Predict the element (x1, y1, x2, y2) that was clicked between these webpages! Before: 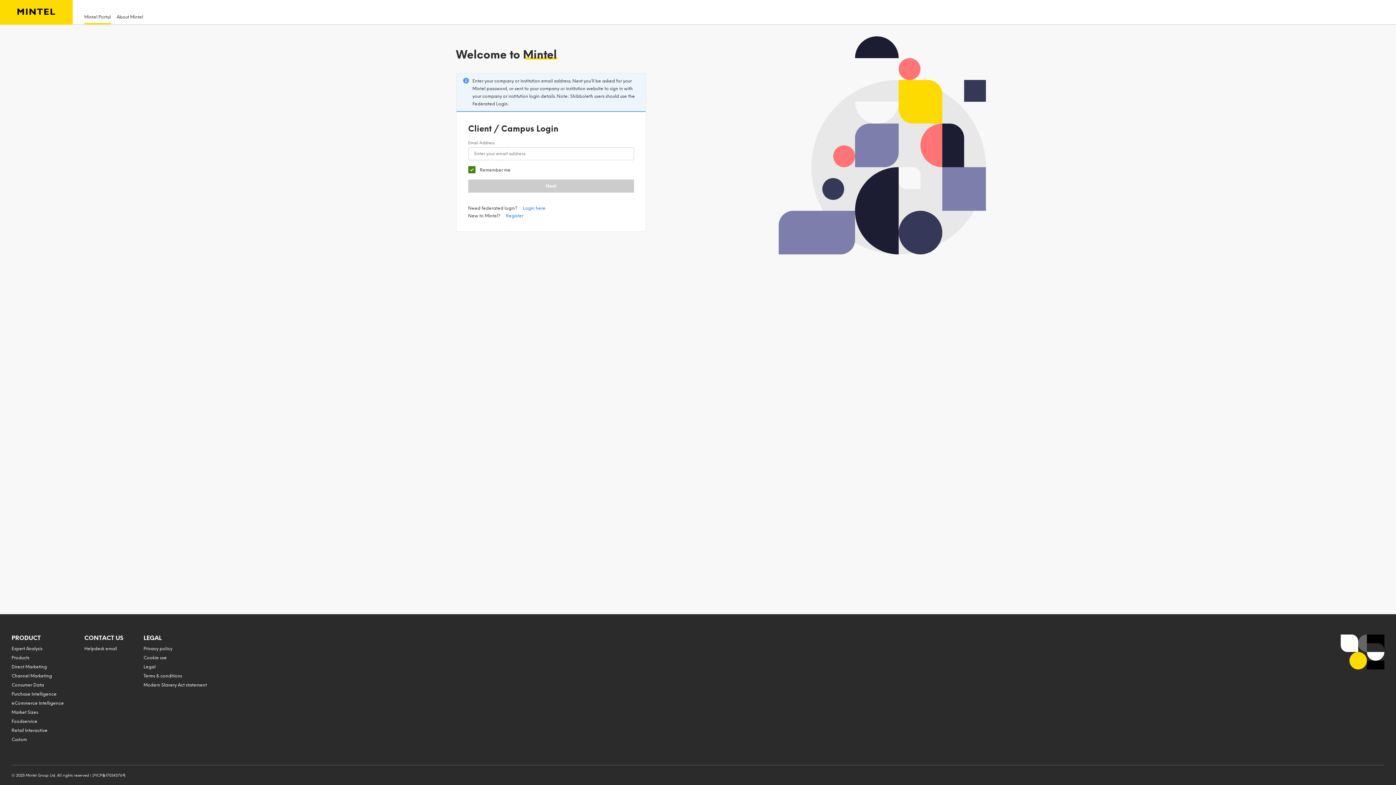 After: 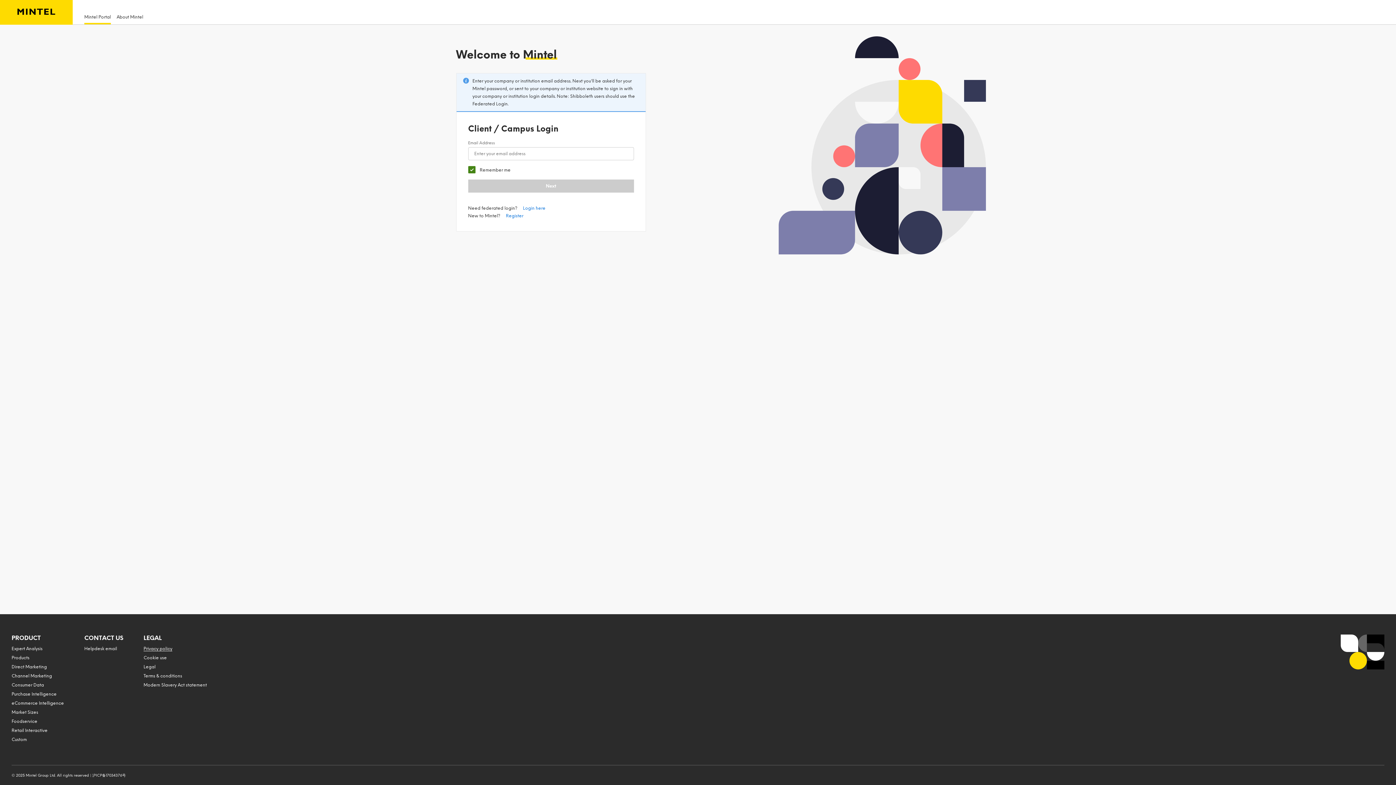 Action: label: Privacy policy bbox: (143, 646, 172, 651)